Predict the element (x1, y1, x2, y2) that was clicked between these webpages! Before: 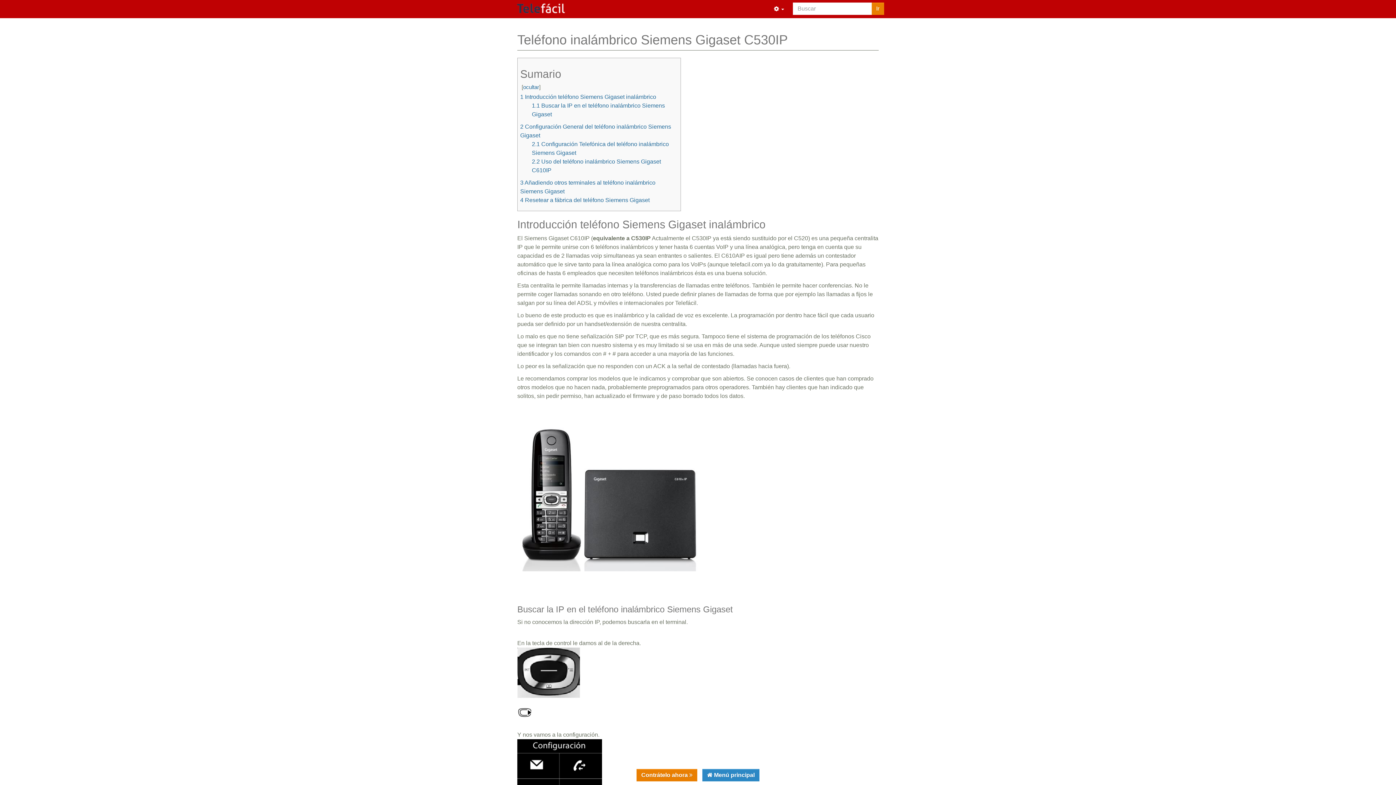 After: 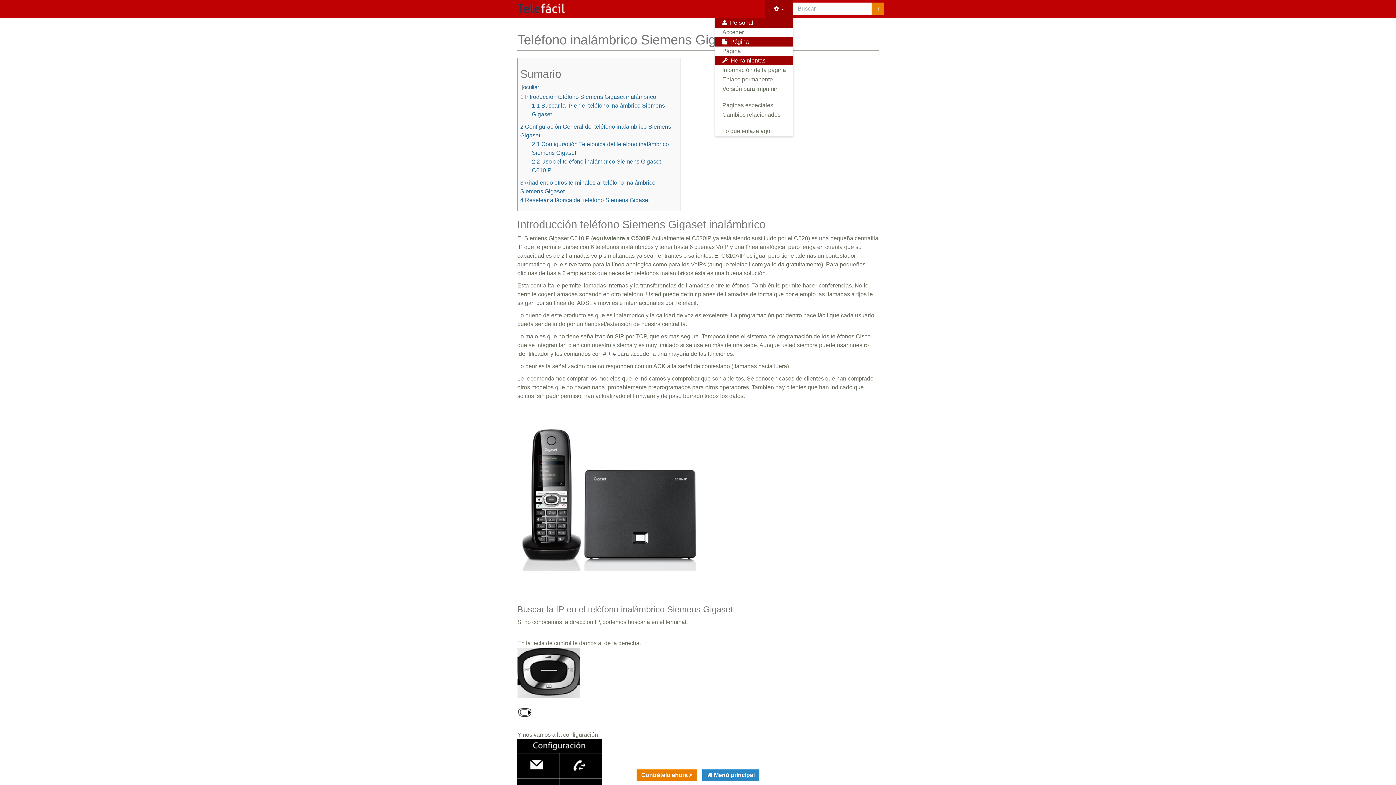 Action: label:   bbox: (765, 0, 793, 18)